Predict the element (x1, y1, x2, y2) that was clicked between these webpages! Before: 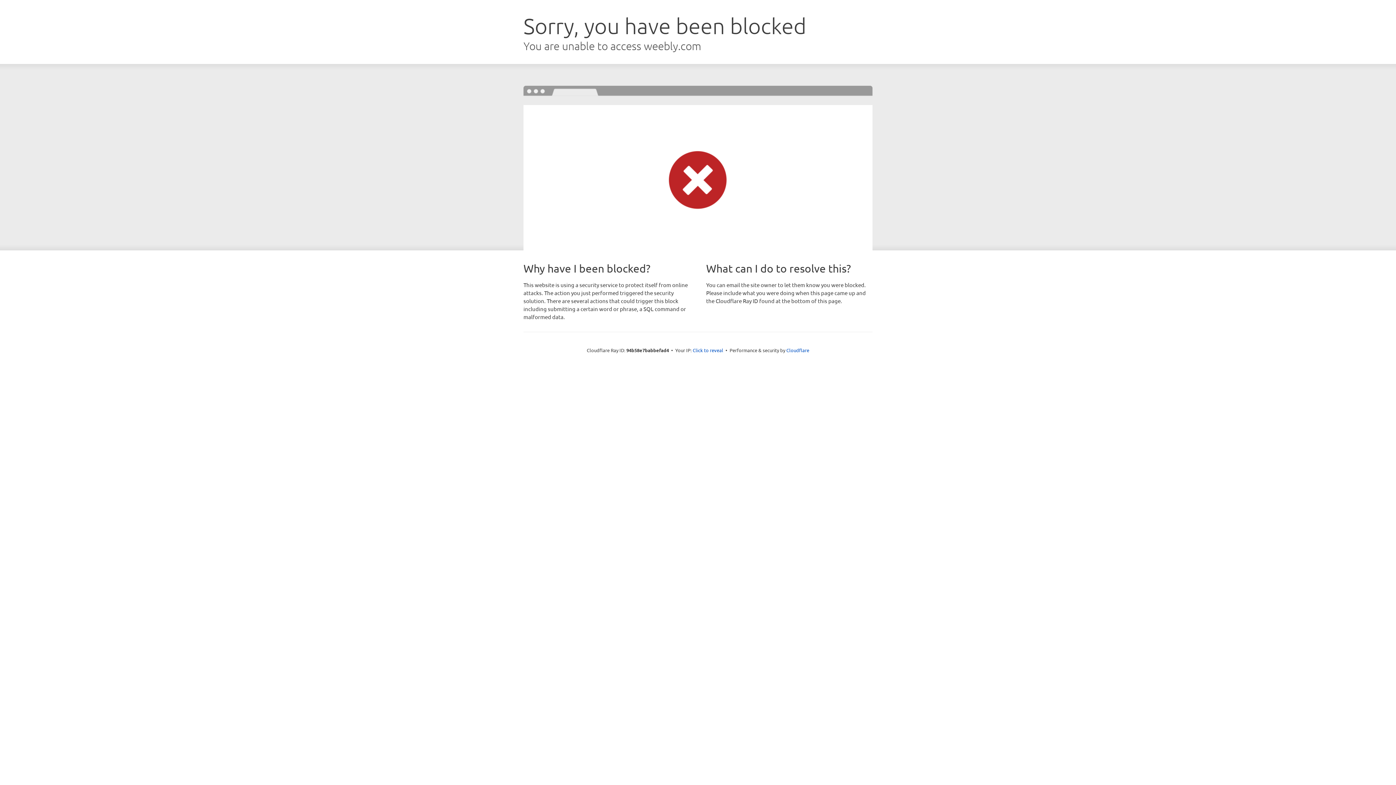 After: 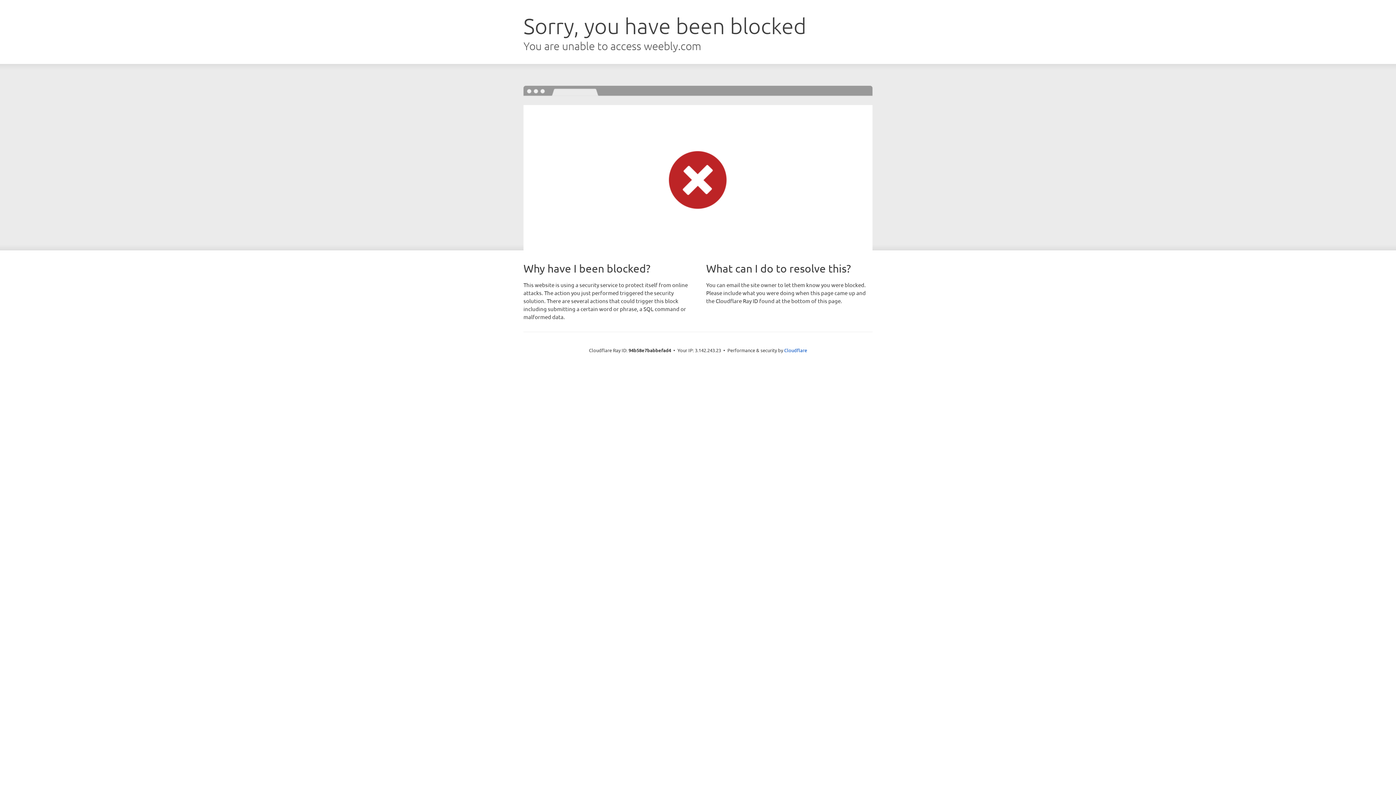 Action: bbox: (692, 346, 723, 353) label: Click to reveal